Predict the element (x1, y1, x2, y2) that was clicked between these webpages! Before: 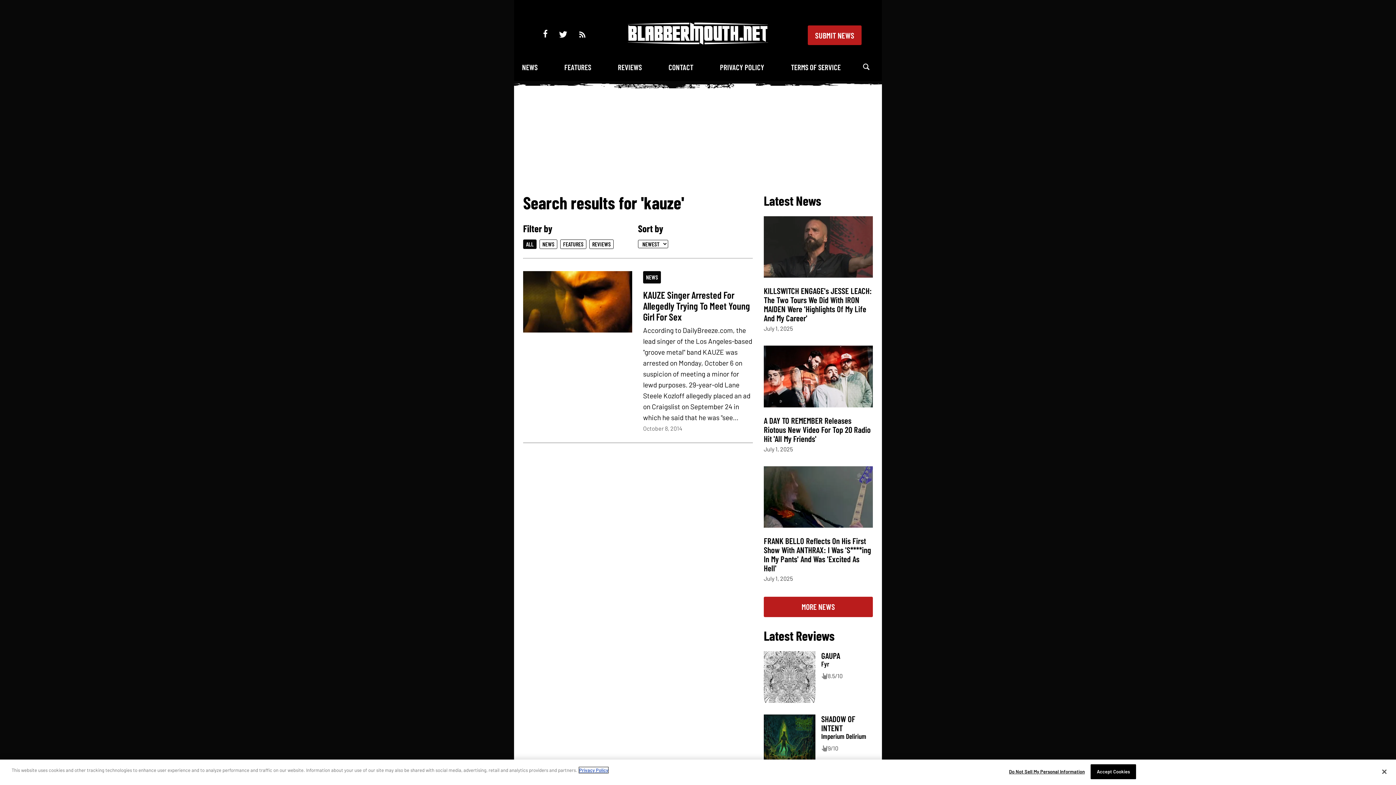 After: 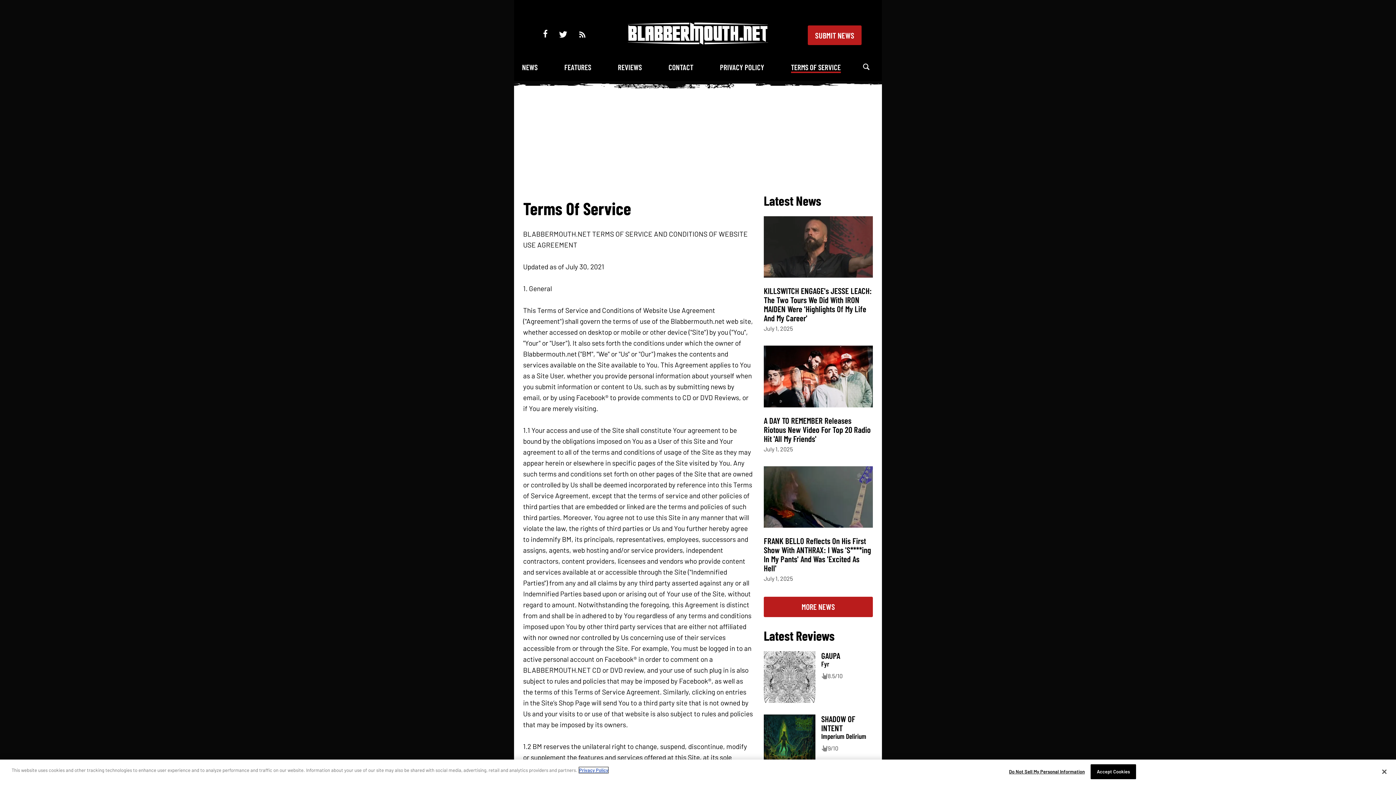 Action: label: TERMS OF SERVICE bbox: (791, 62, 840, 72)